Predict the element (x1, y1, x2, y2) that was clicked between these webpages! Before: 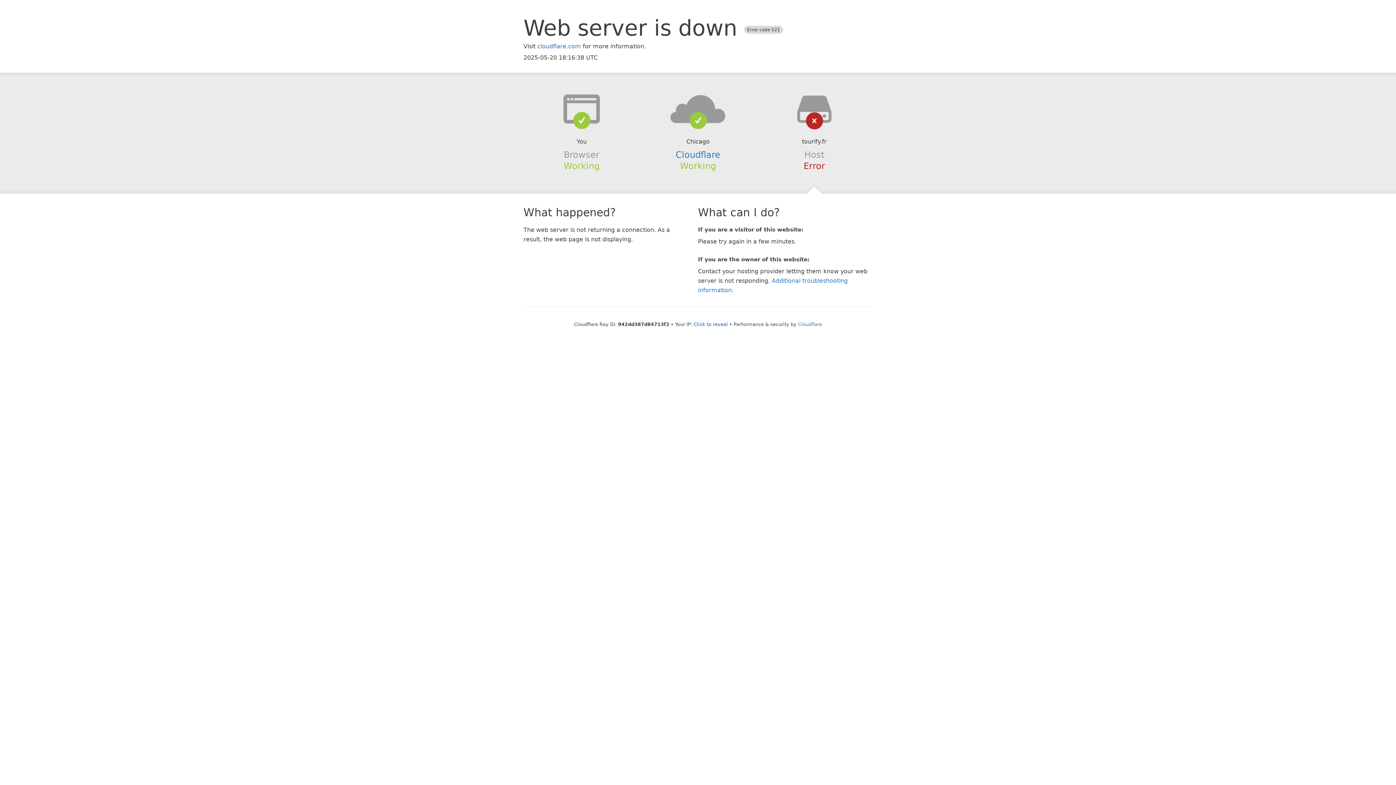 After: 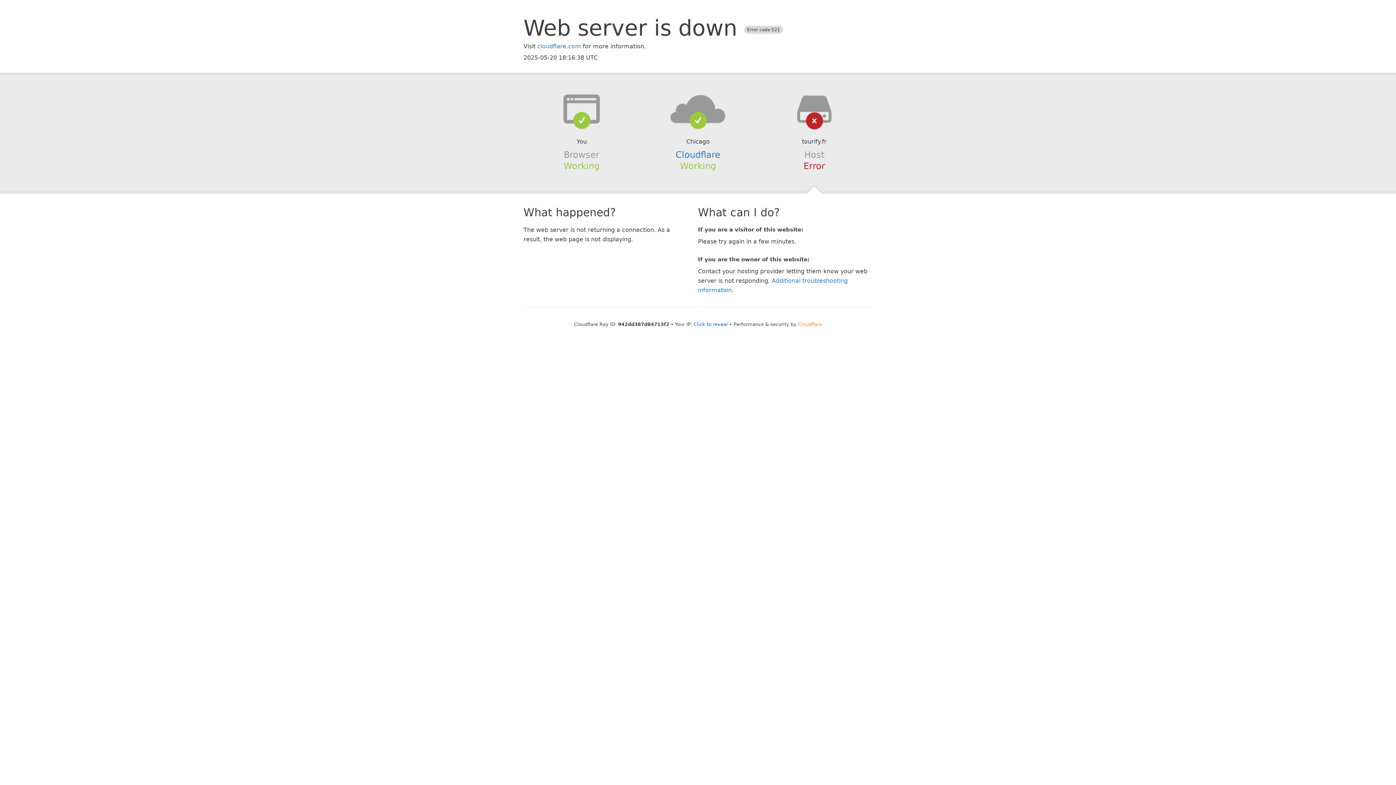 Action: bbox: (798, 321, 822, 327) label: Cloudflare